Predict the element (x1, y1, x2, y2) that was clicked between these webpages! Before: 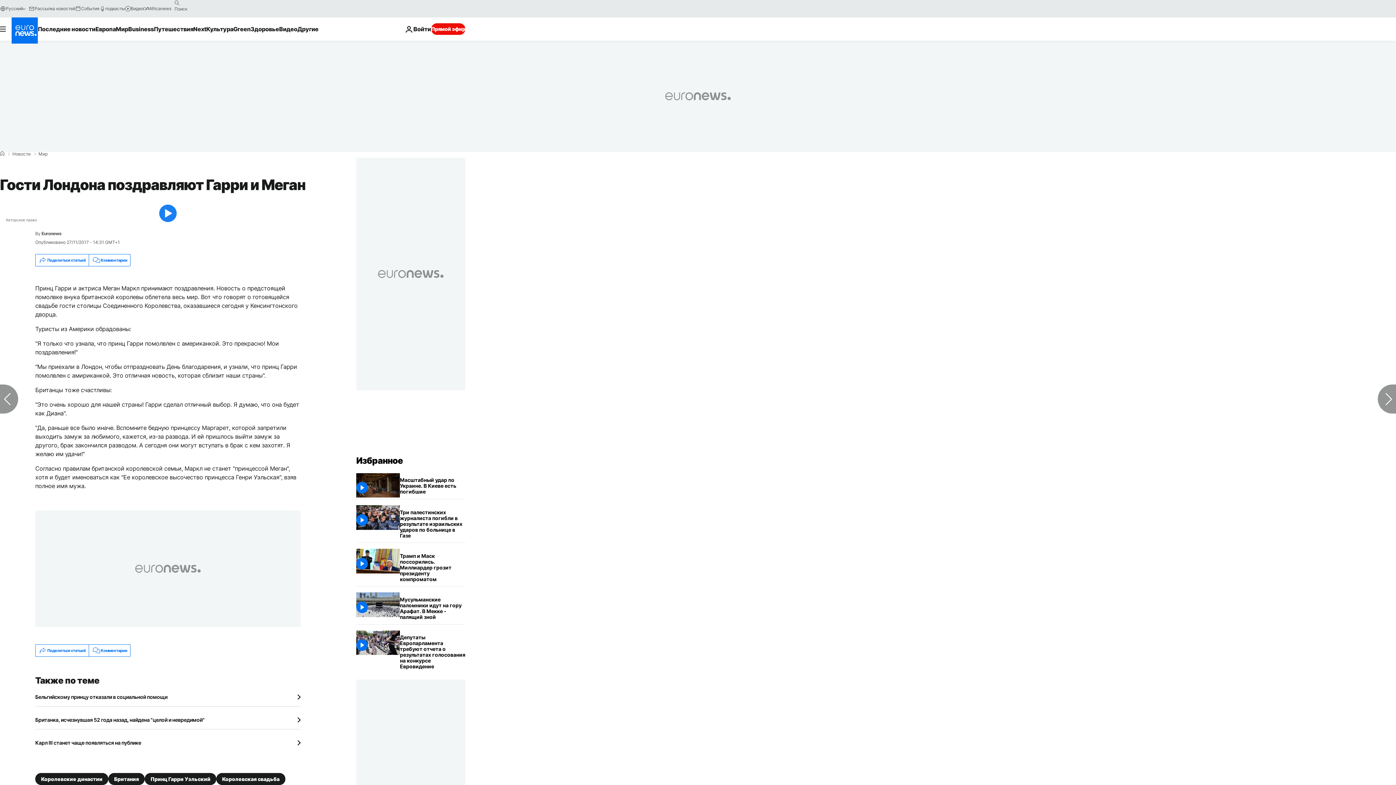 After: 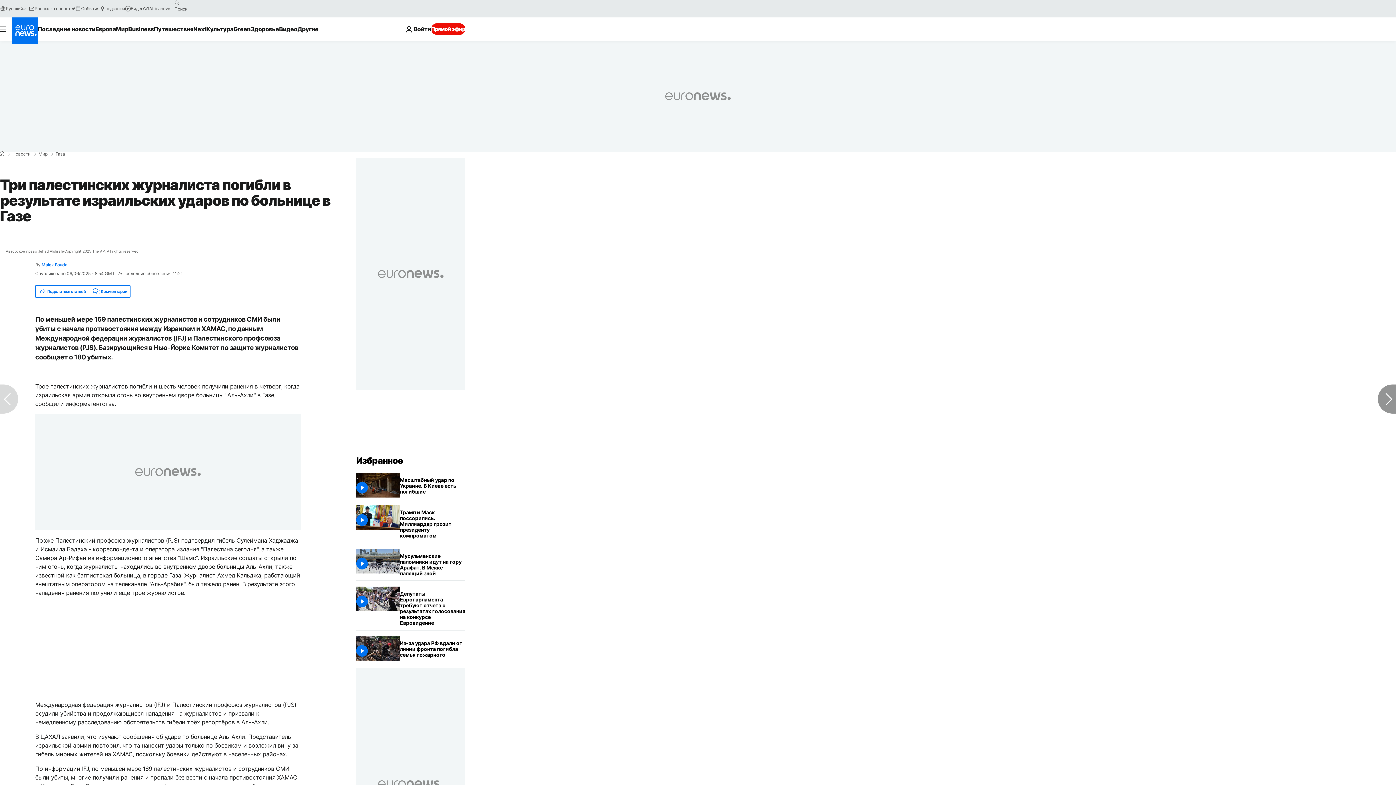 Action: bbox: (400, 505, 465, 543) label: Три палестинских журналиста погибли в результате израильских ударов по больнице в Газе